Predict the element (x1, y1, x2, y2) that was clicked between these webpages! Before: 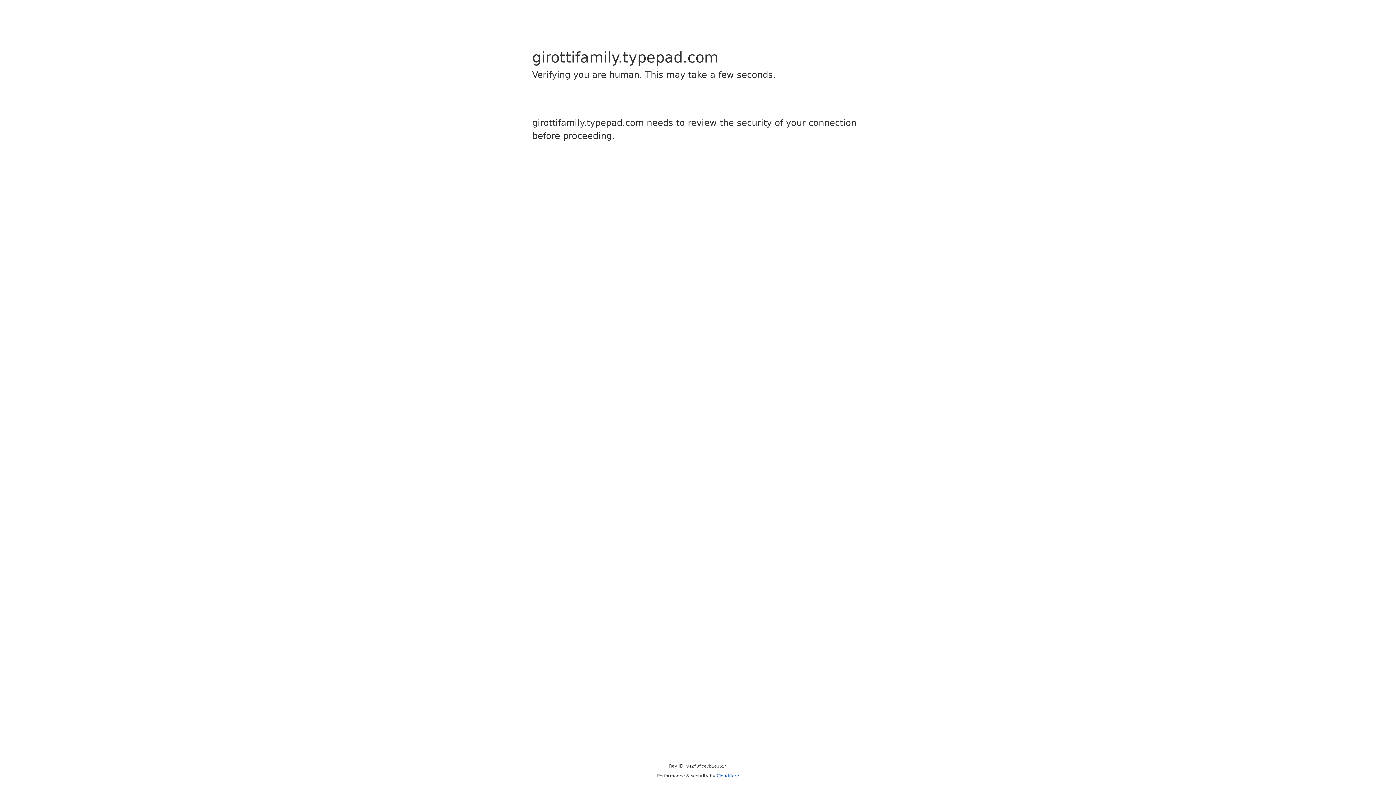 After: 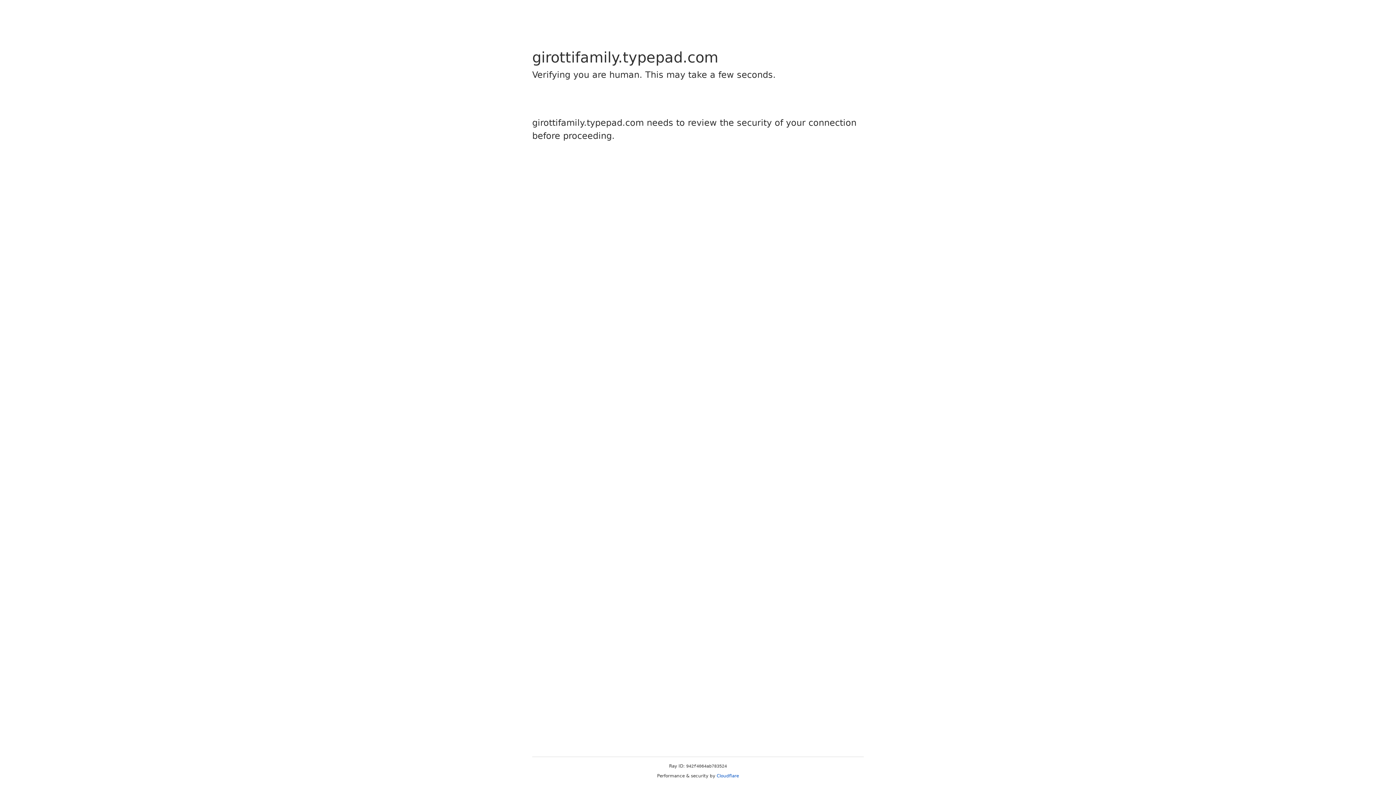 Action: label: Cloudflare bbox: (716, 773, 739, 778)